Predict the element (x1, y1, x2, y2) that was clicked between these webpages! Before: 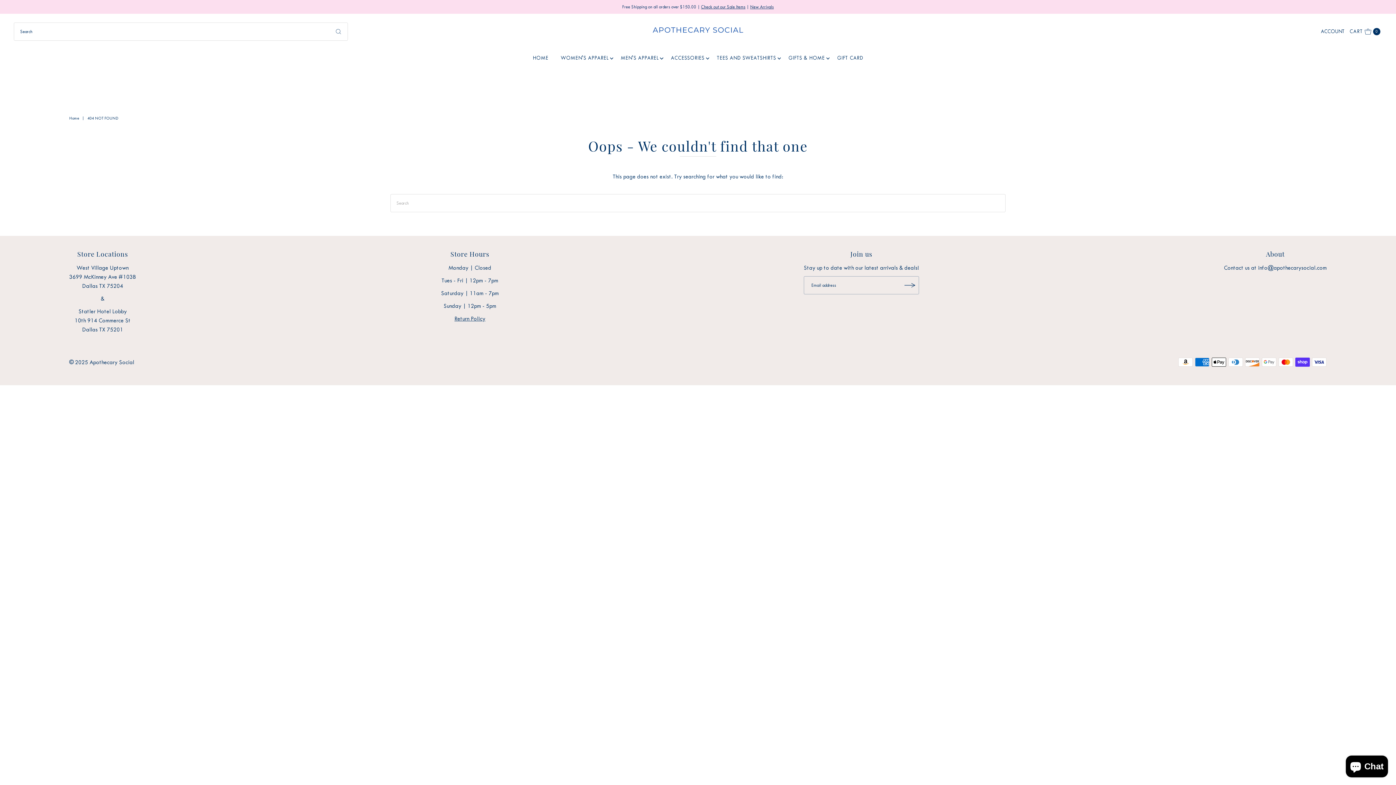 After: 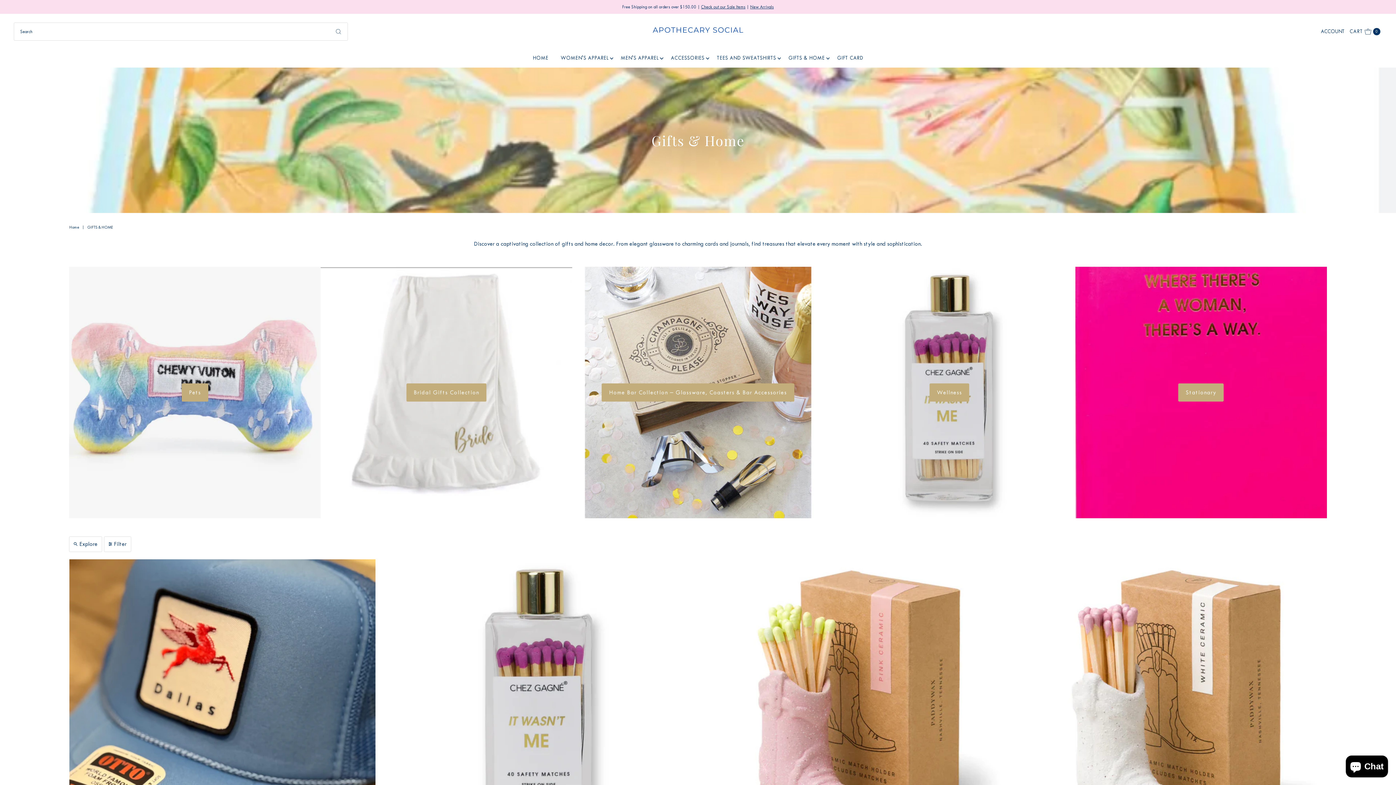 Action: bbox: (783, 49, 830, 67) label: GIFTS & HOME